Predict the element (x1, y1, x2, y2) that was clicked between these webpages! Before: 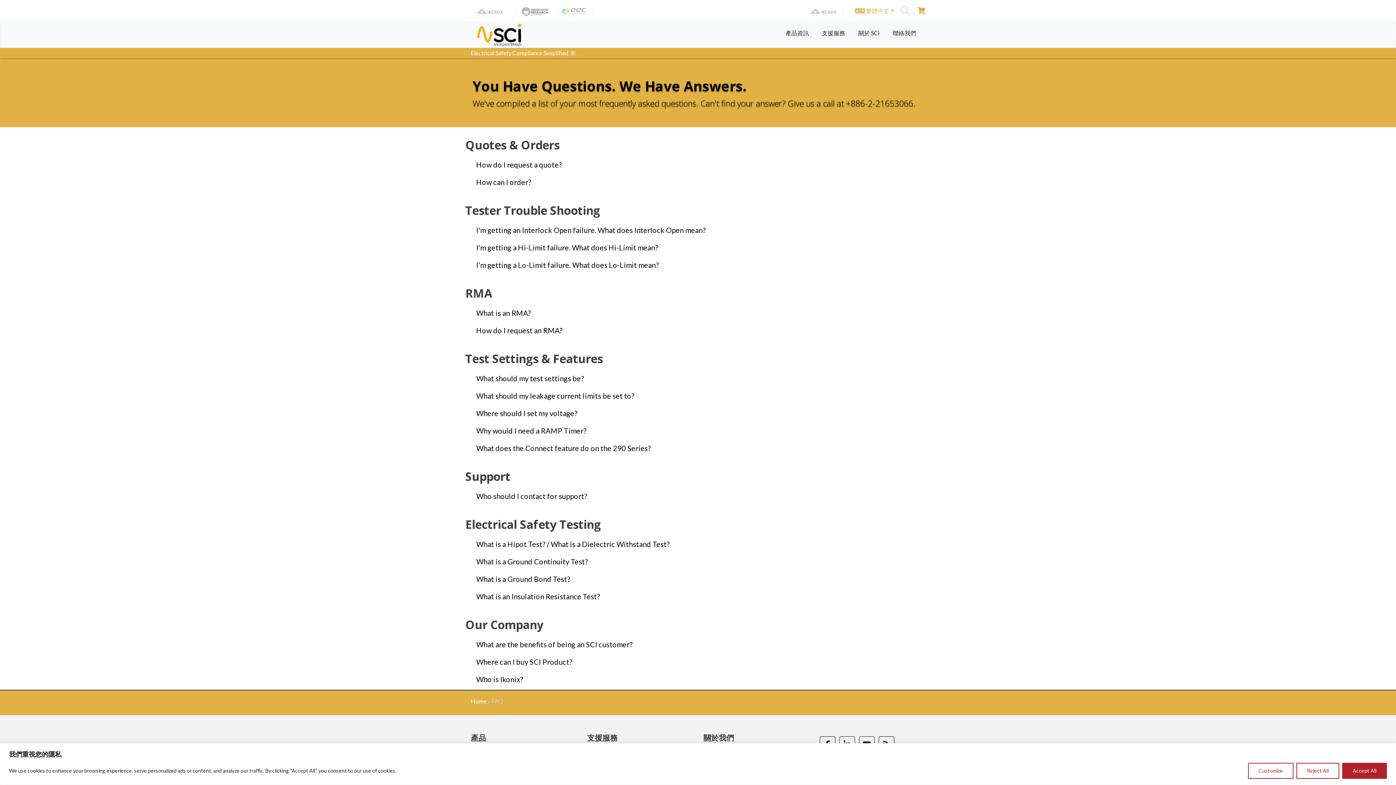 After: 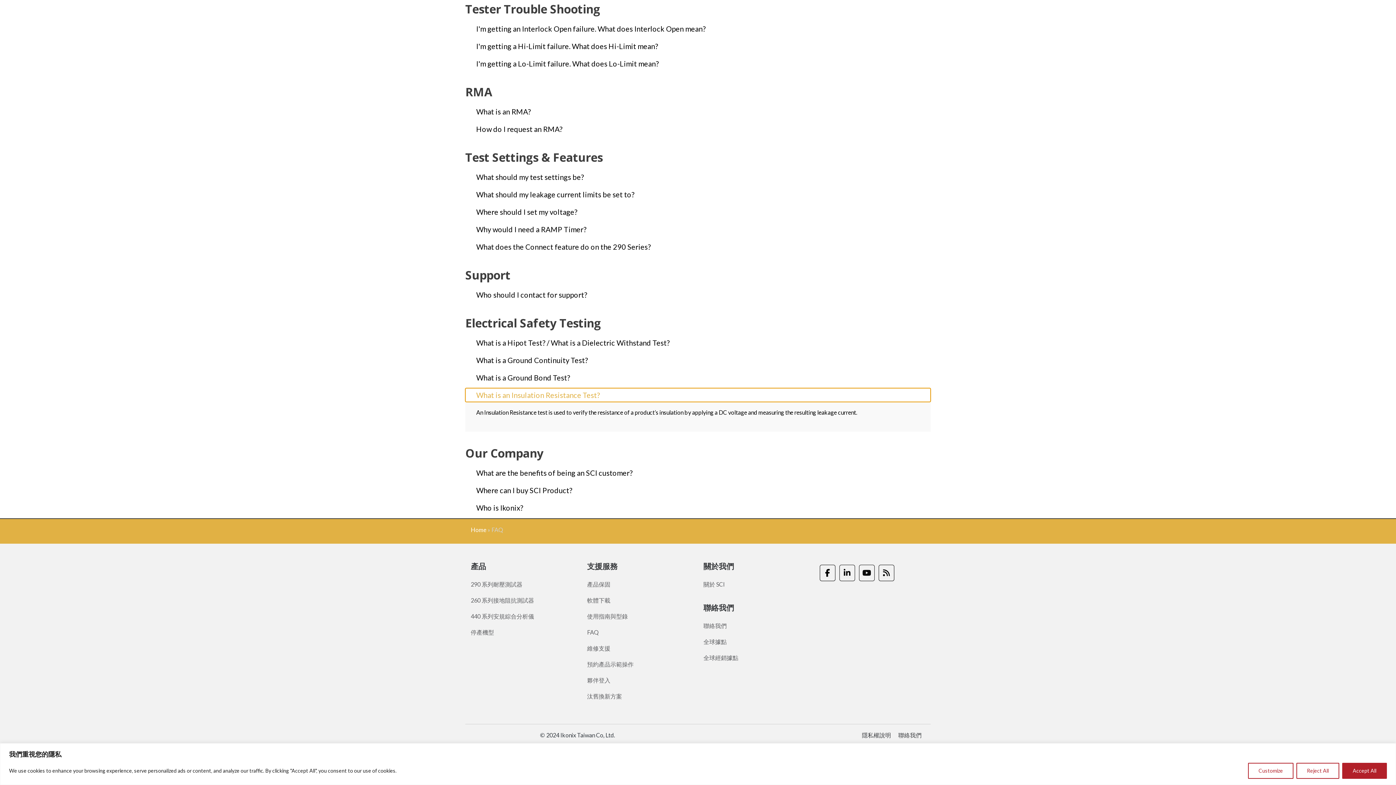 Action: label: What is an Insulation Resistance Test? bbox: (465, 589, 930, 603)